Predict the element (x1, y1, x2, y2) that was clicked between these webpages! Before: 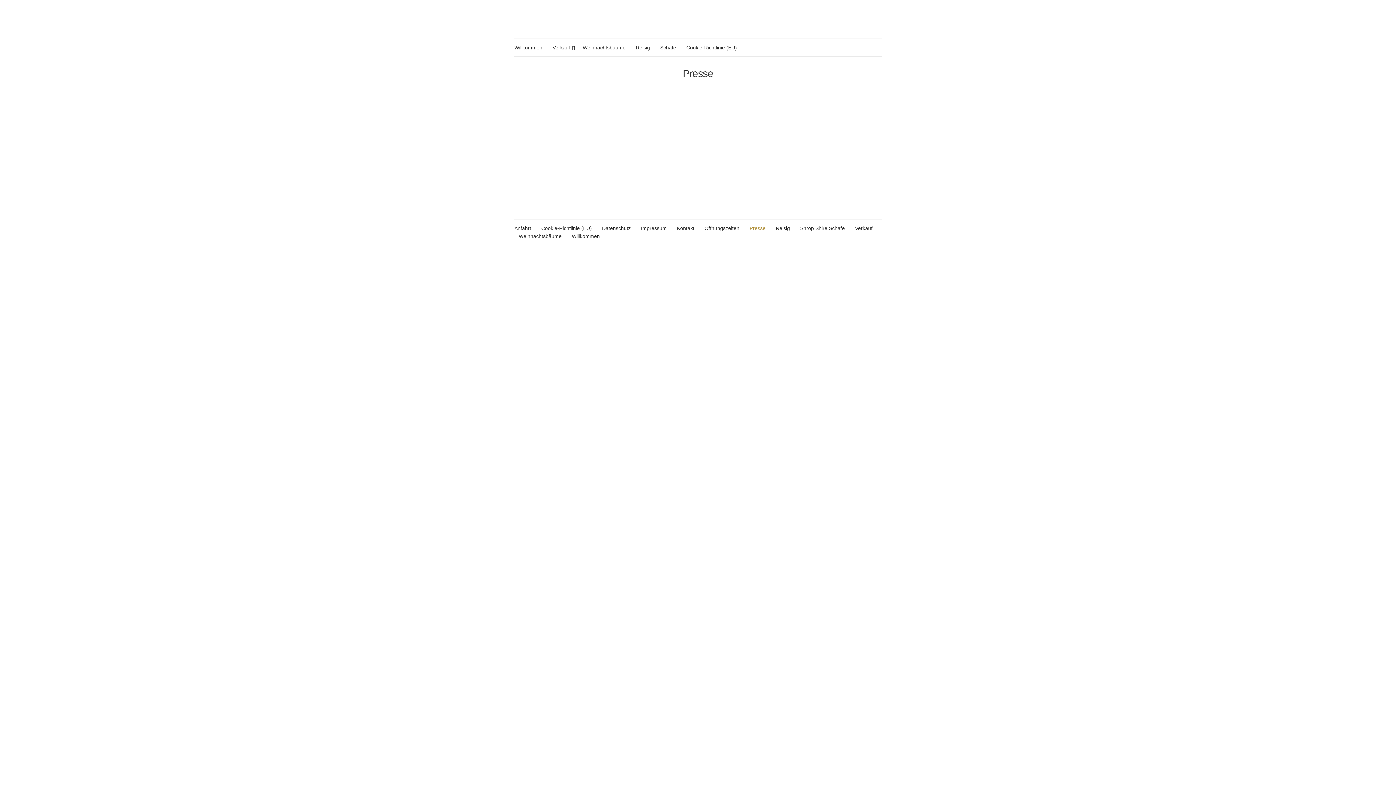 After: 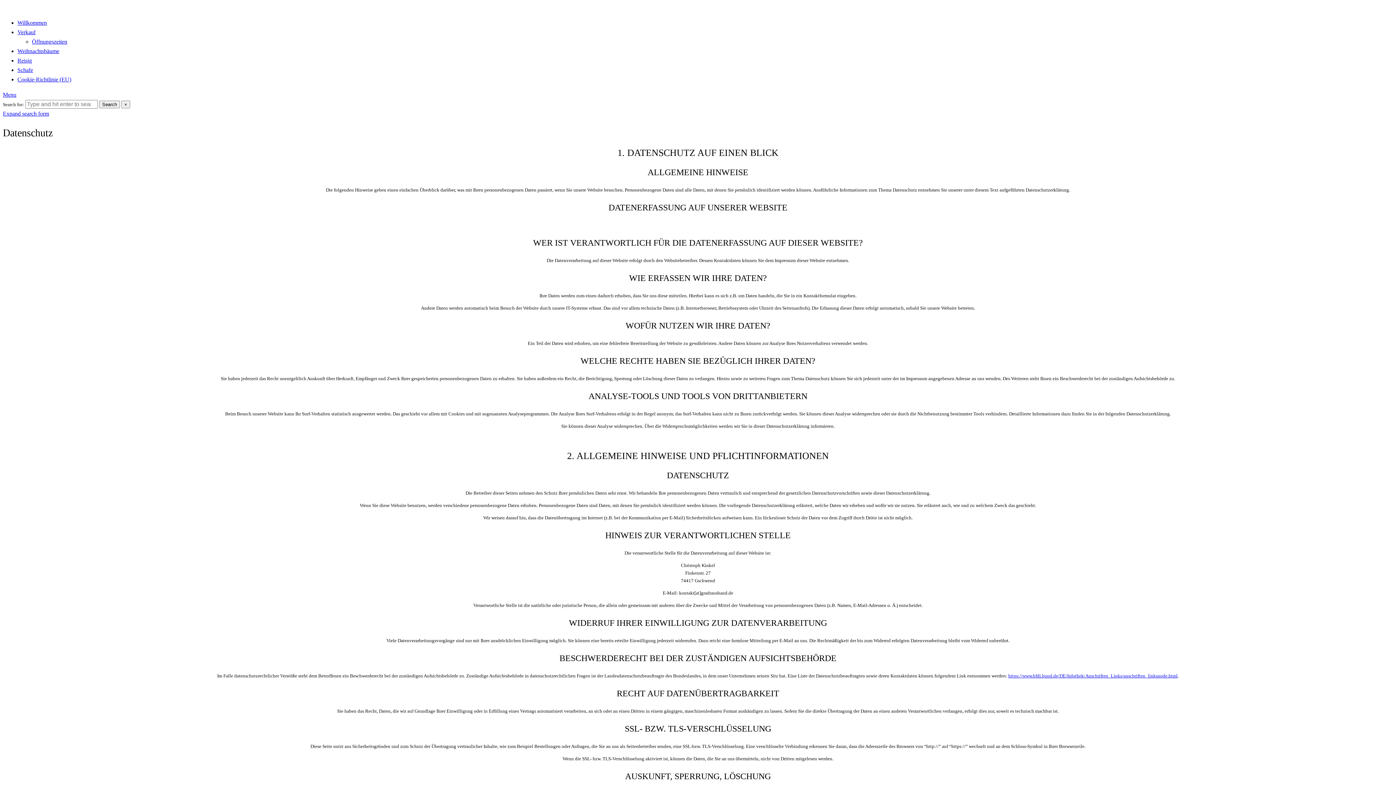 Action: label: Datenschutz bbox: (602, 224, 630, 232)